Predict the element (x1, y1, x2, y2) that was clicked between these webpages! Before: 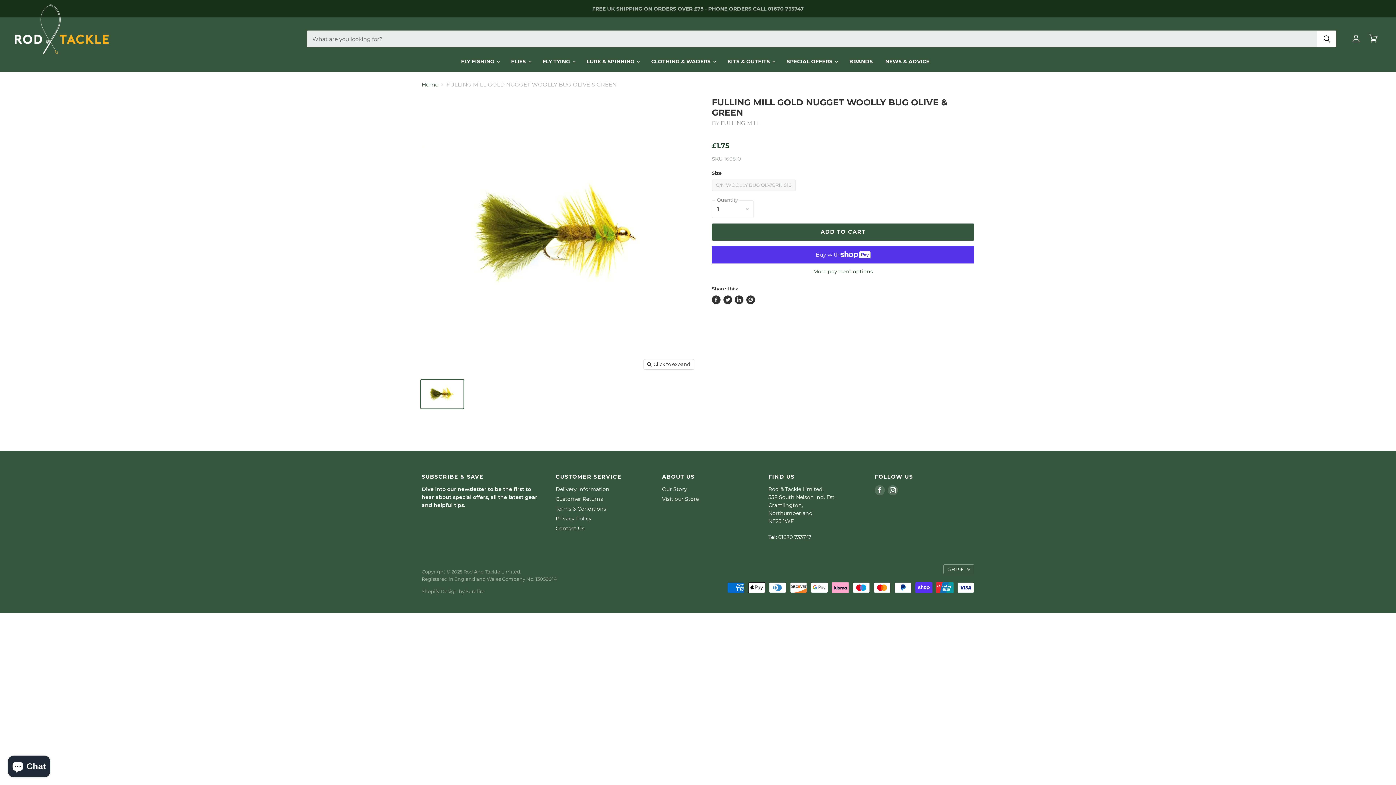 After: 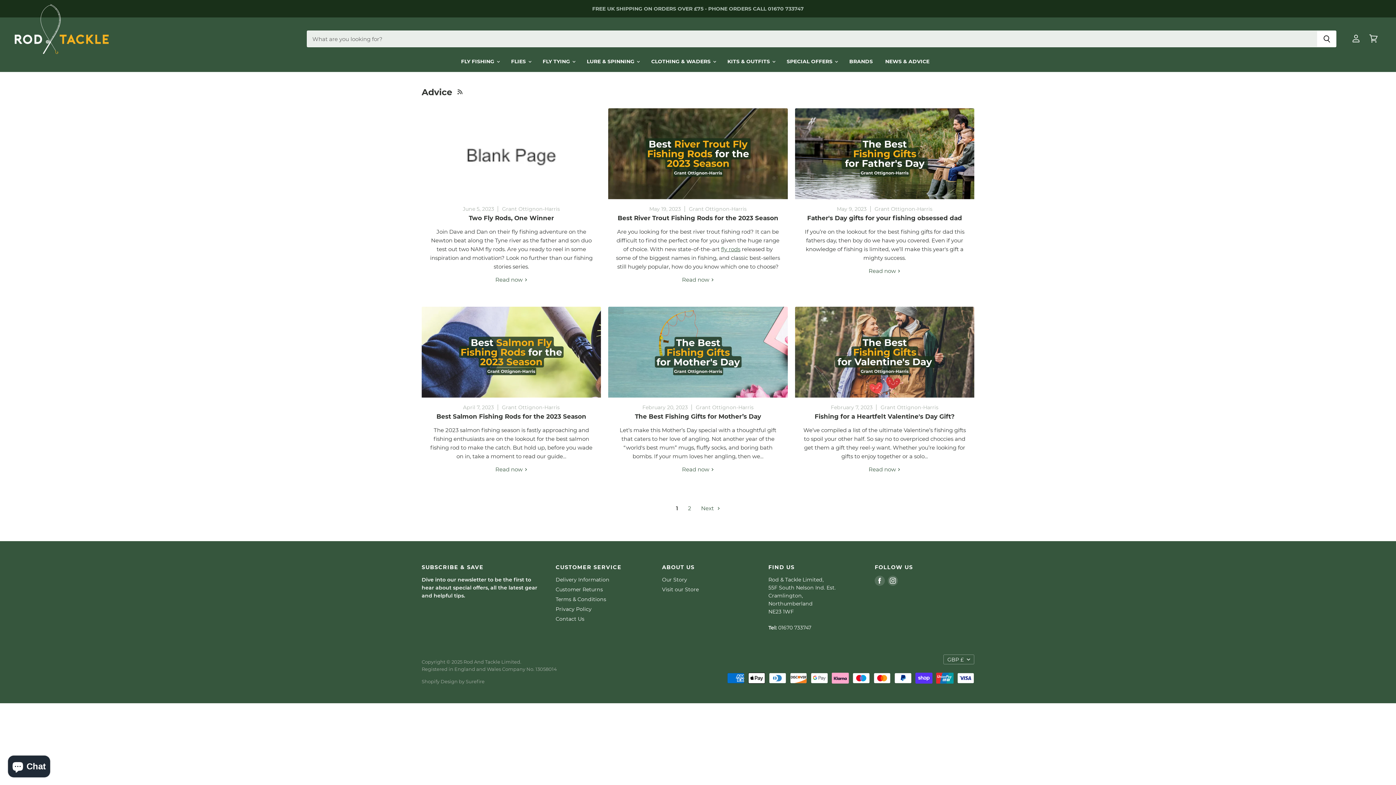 Action: bbox: (879, 54, 935, 69) label: NEWS & ADVICE